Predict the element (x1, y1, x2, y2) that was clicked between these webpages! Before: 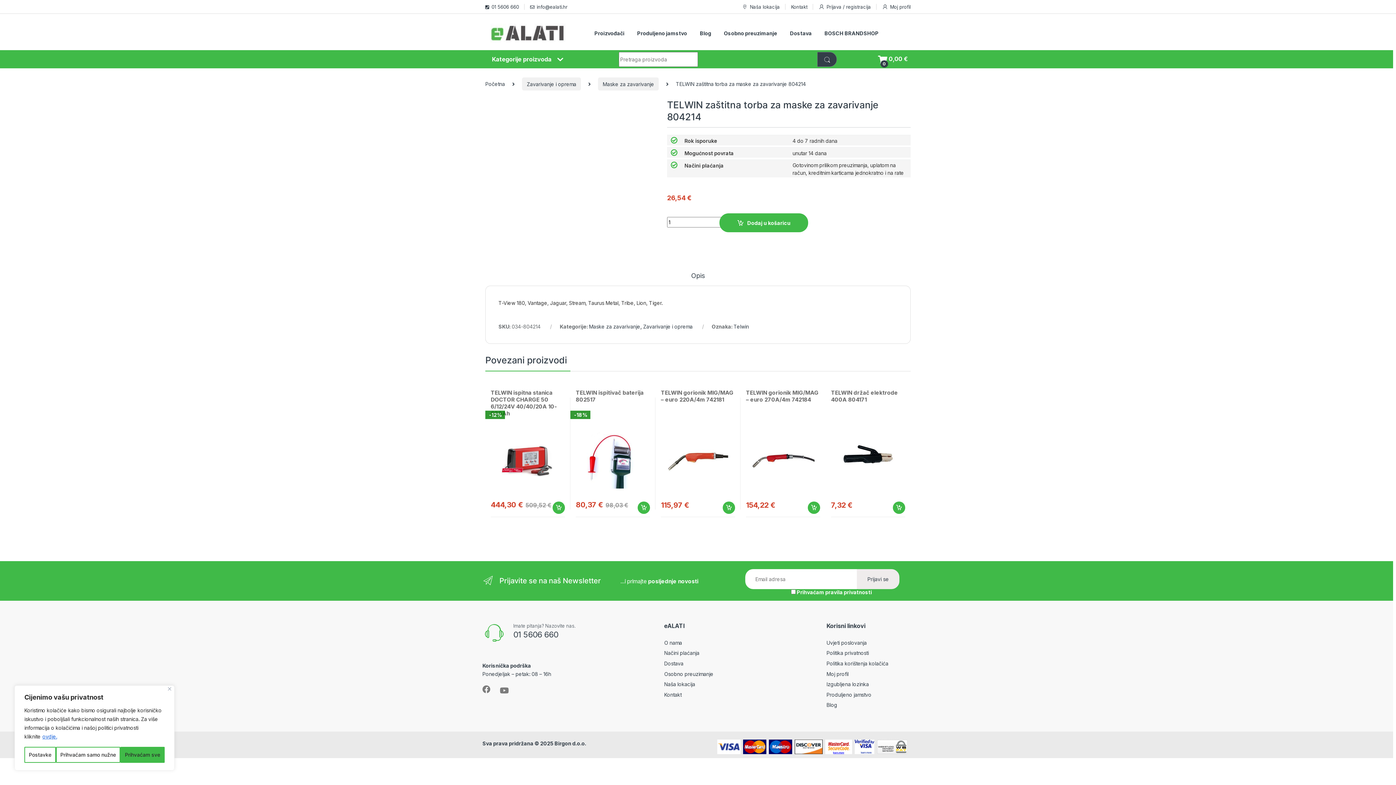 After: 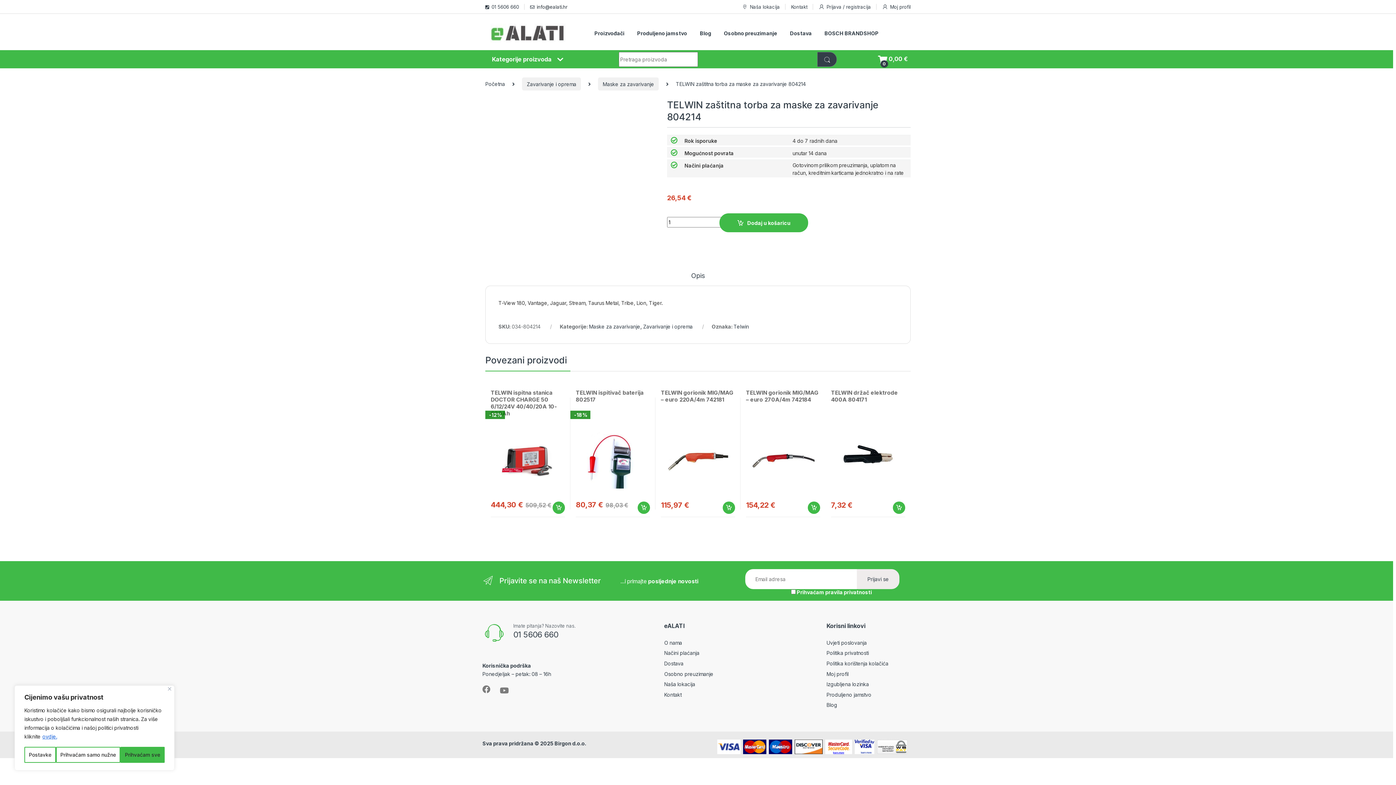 Action: bbox: (536, 0, 567, 13) label: info@ealati.hr